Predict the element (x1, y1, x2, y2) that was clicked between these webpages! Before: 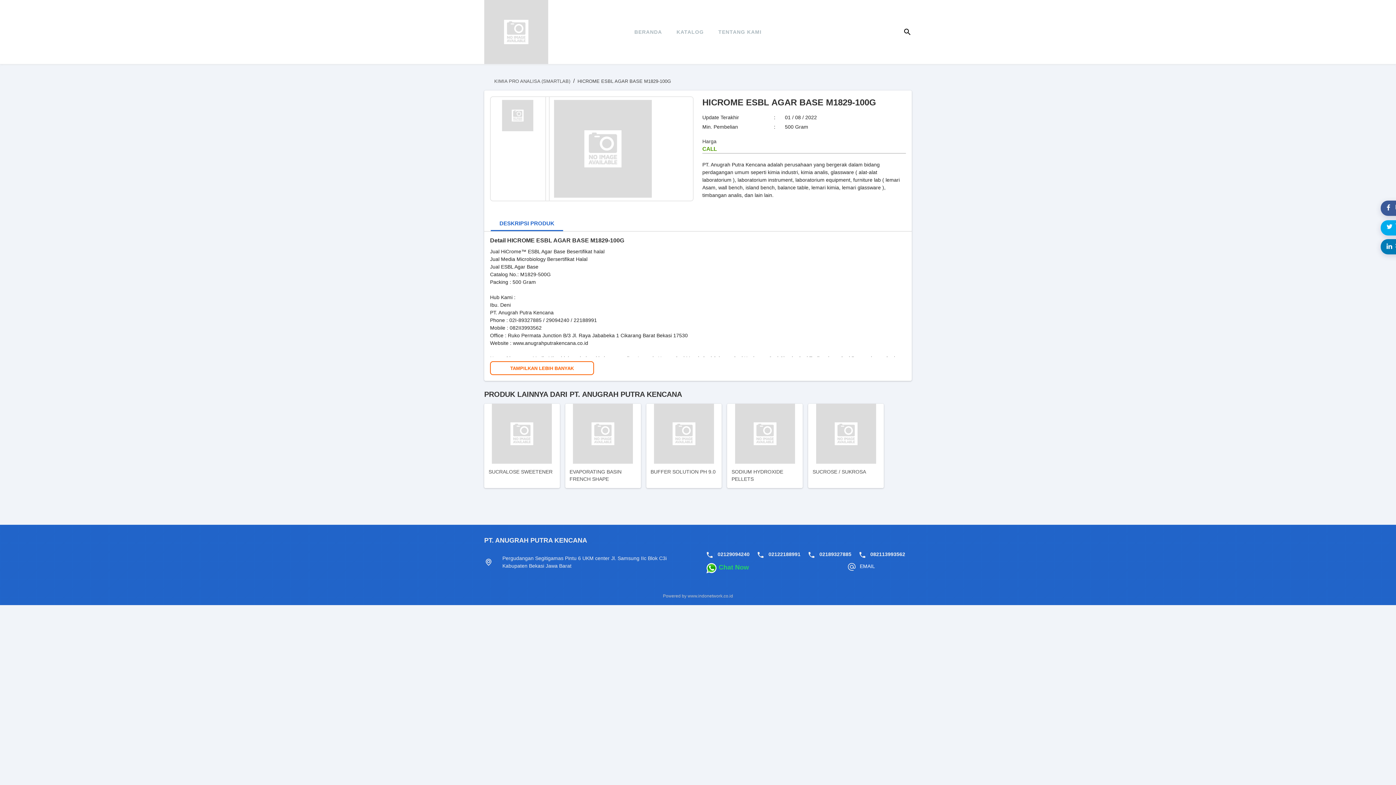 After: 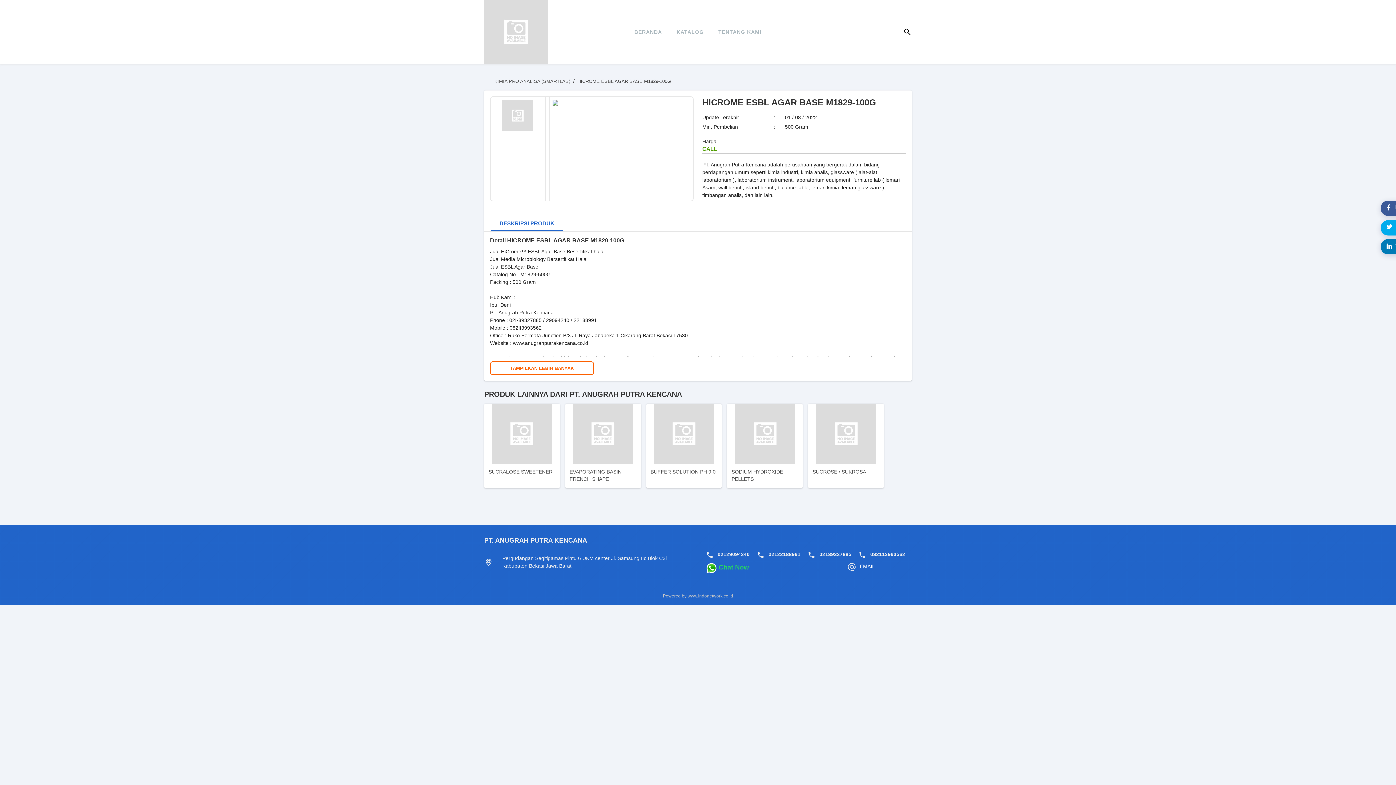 Action: bbox: (493, 100, 541, 131)